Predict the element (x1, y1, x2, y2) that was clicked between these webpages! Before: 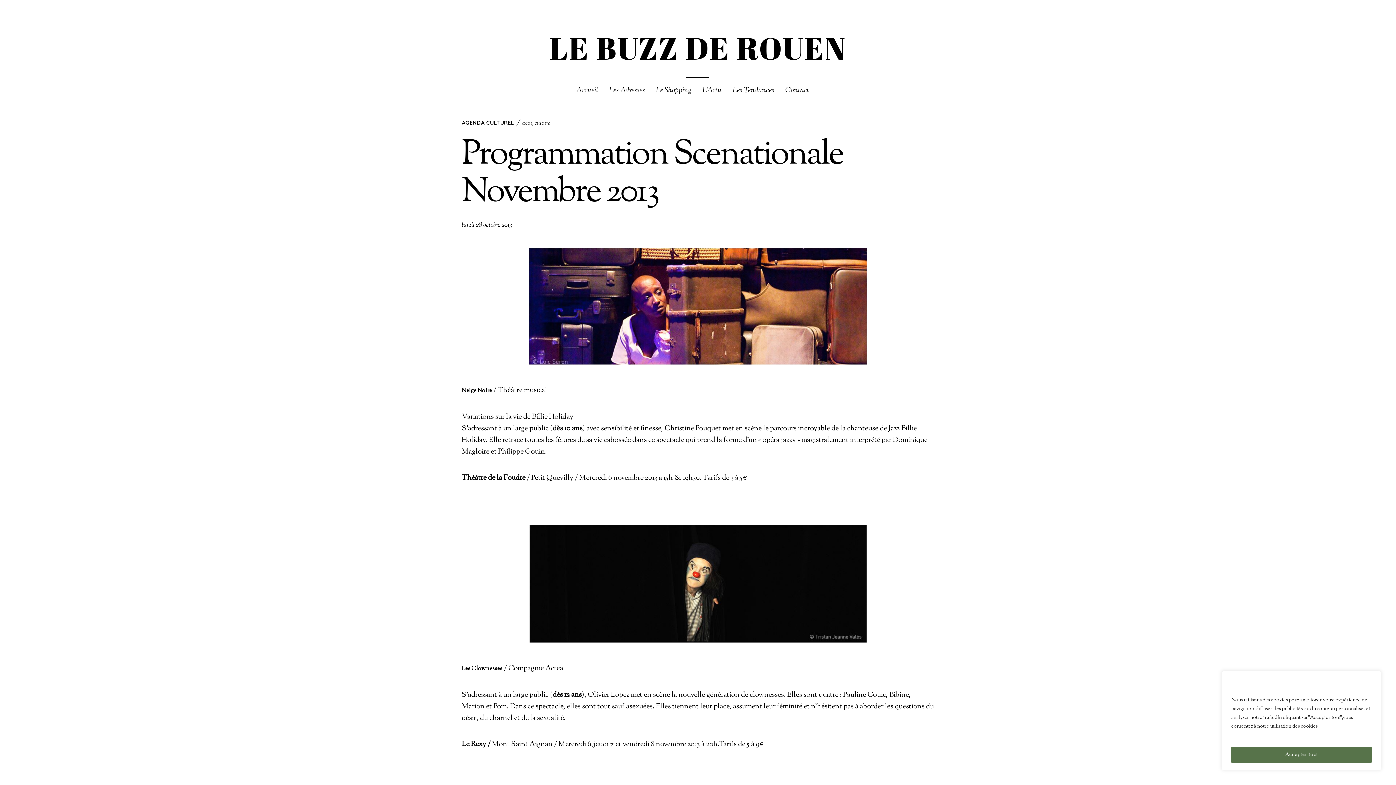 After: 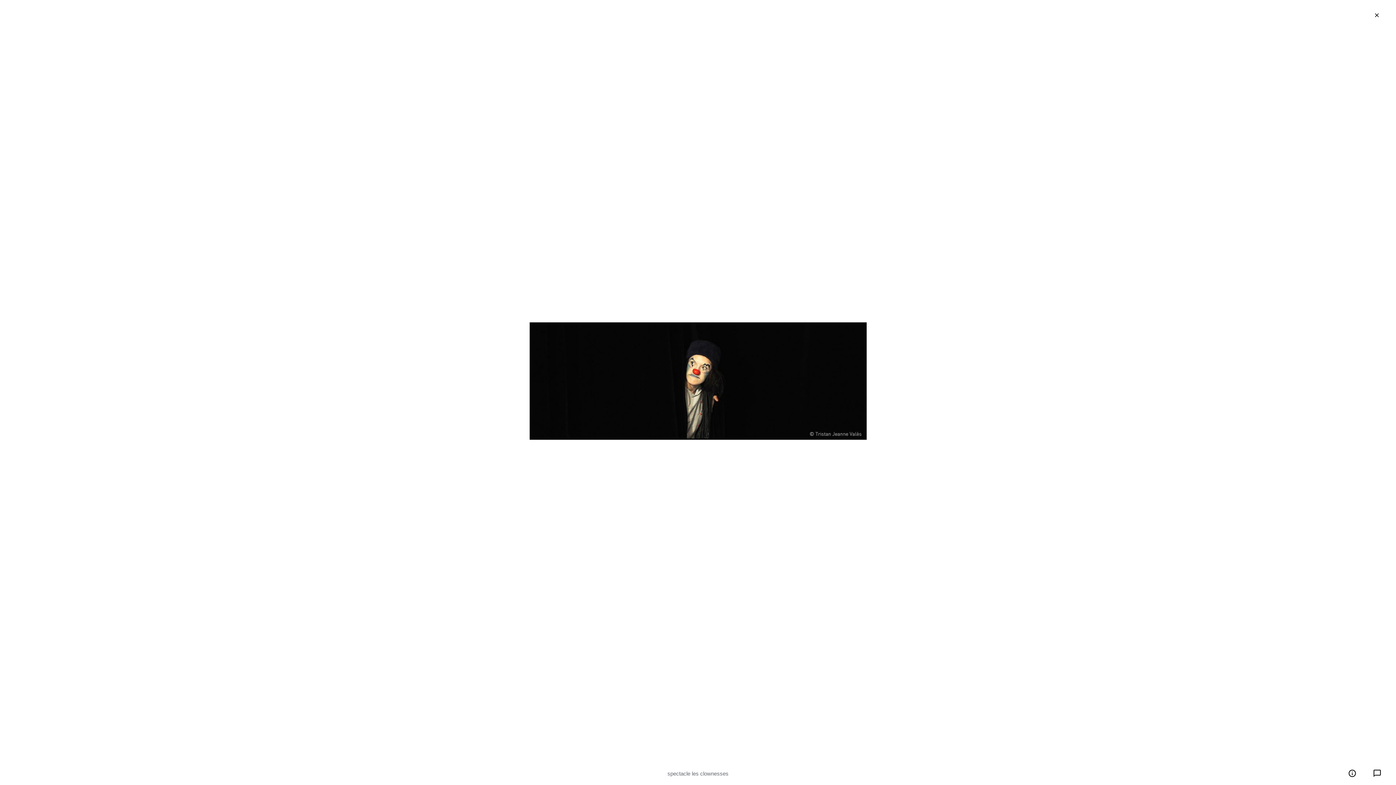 Action: bbox: (461, 524, 934, 643)